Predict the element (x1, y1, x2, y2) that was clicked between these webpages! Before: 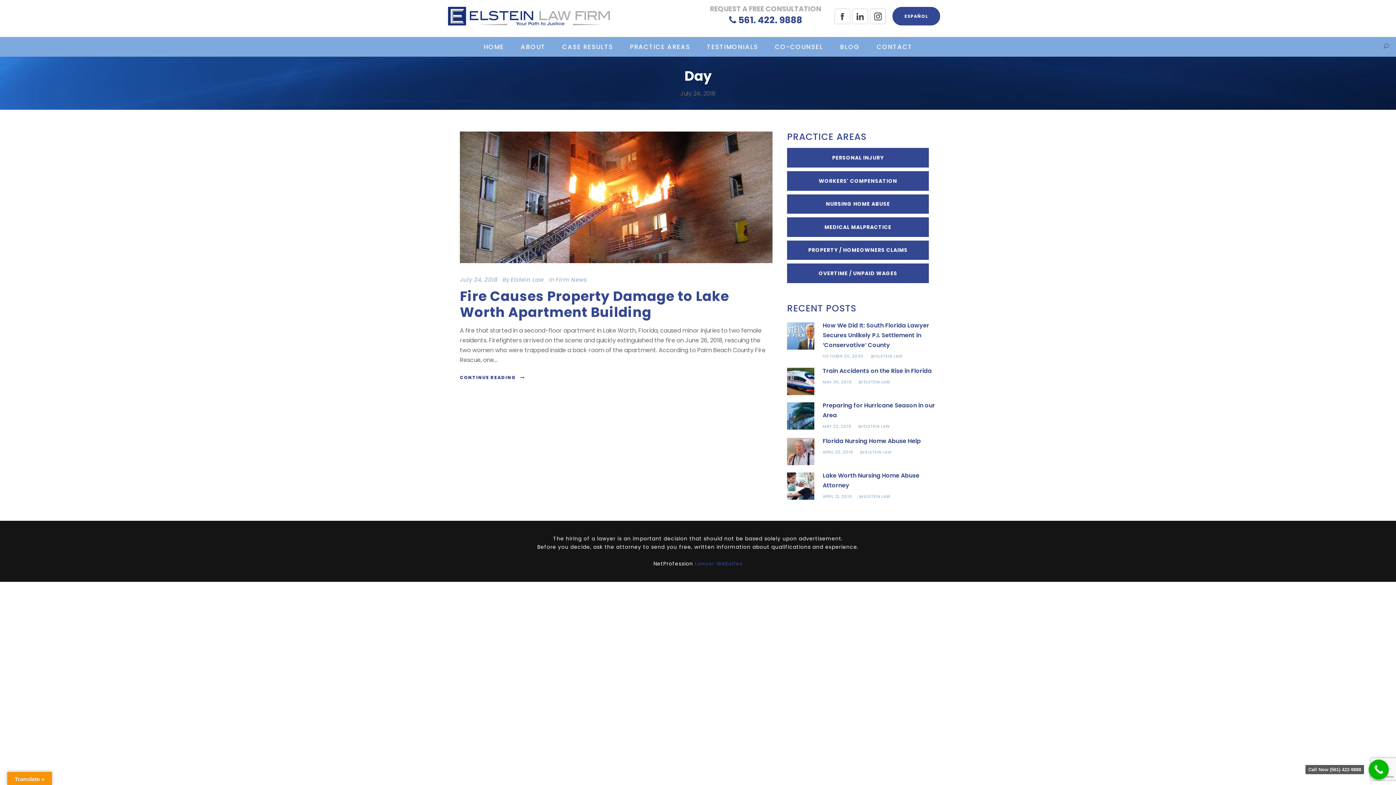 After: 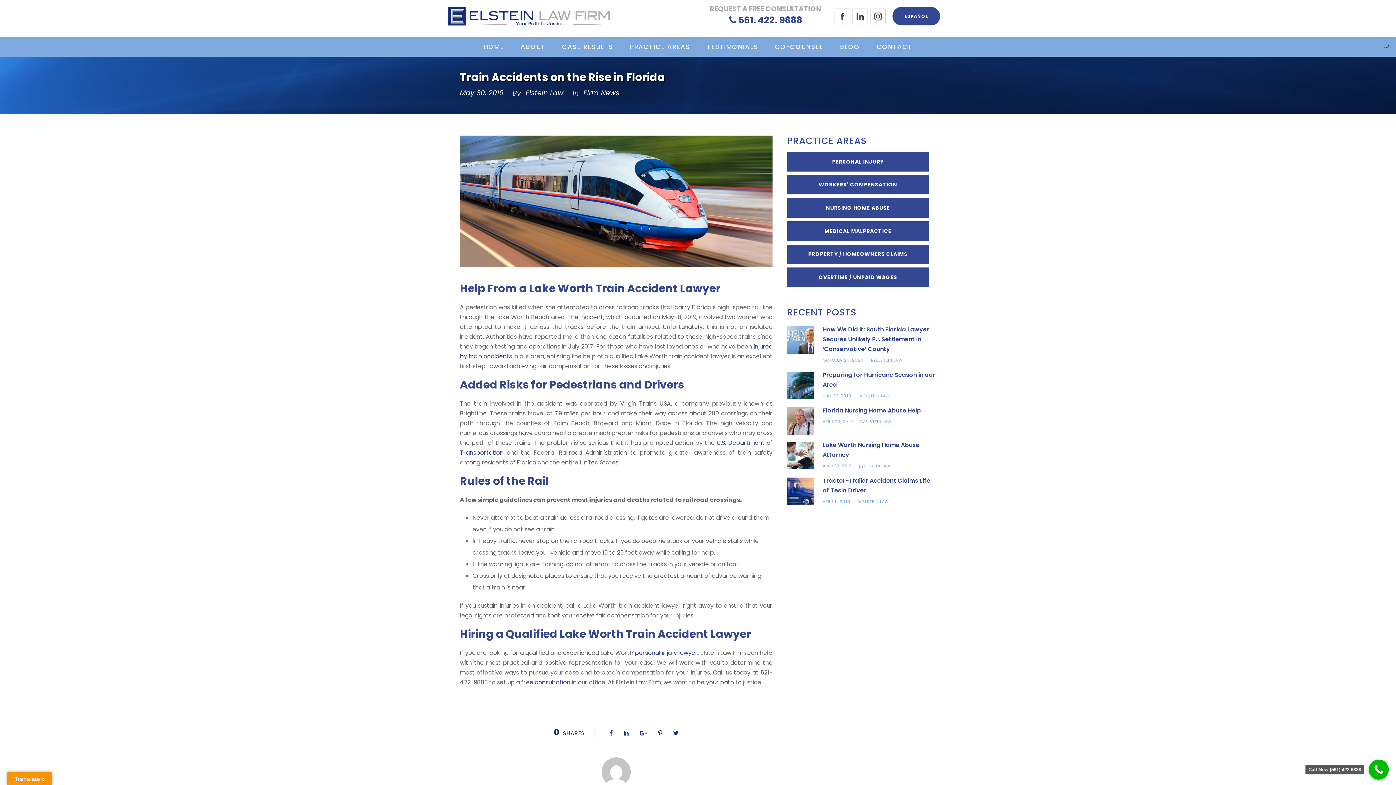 Action: label: Train Accidents on the Rise in Florida bbox: (822, 366, 932, 375)